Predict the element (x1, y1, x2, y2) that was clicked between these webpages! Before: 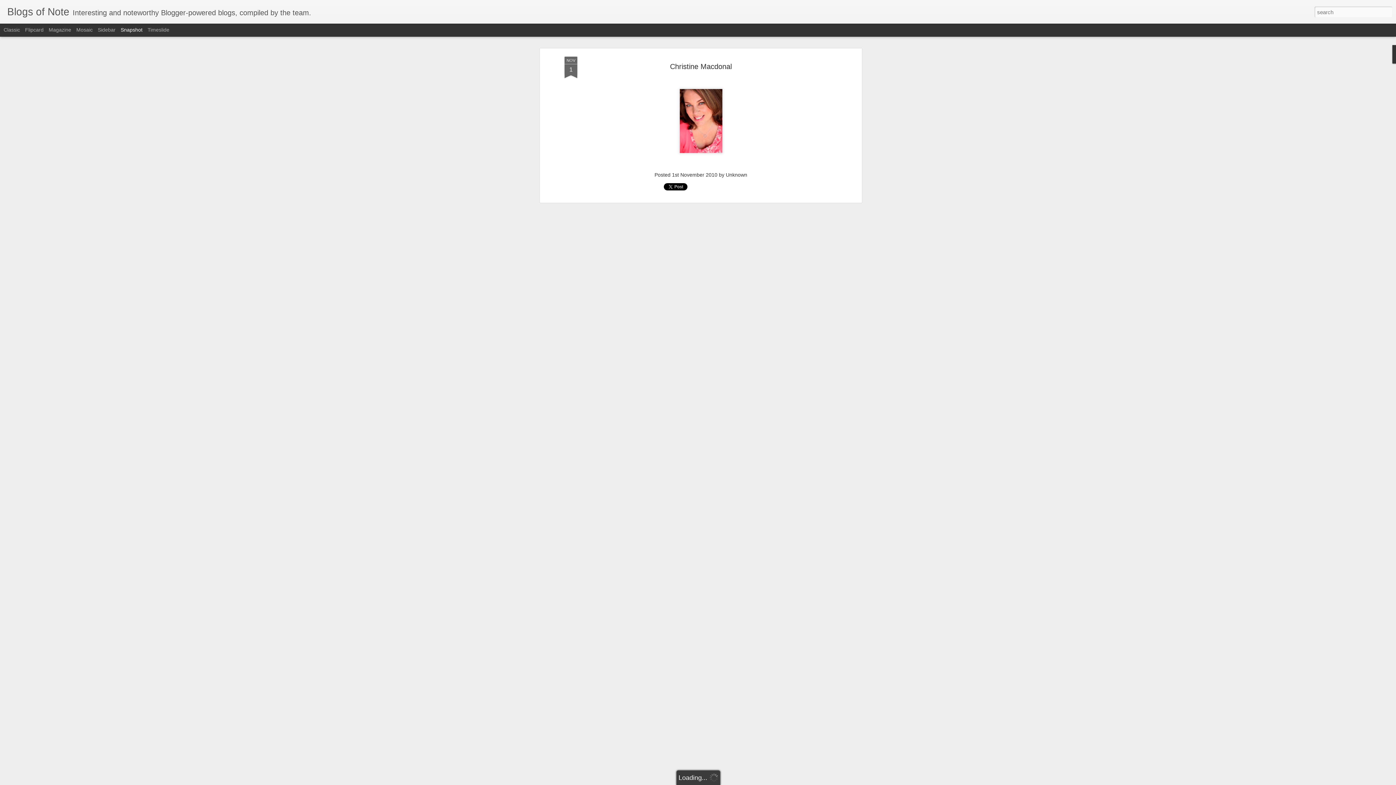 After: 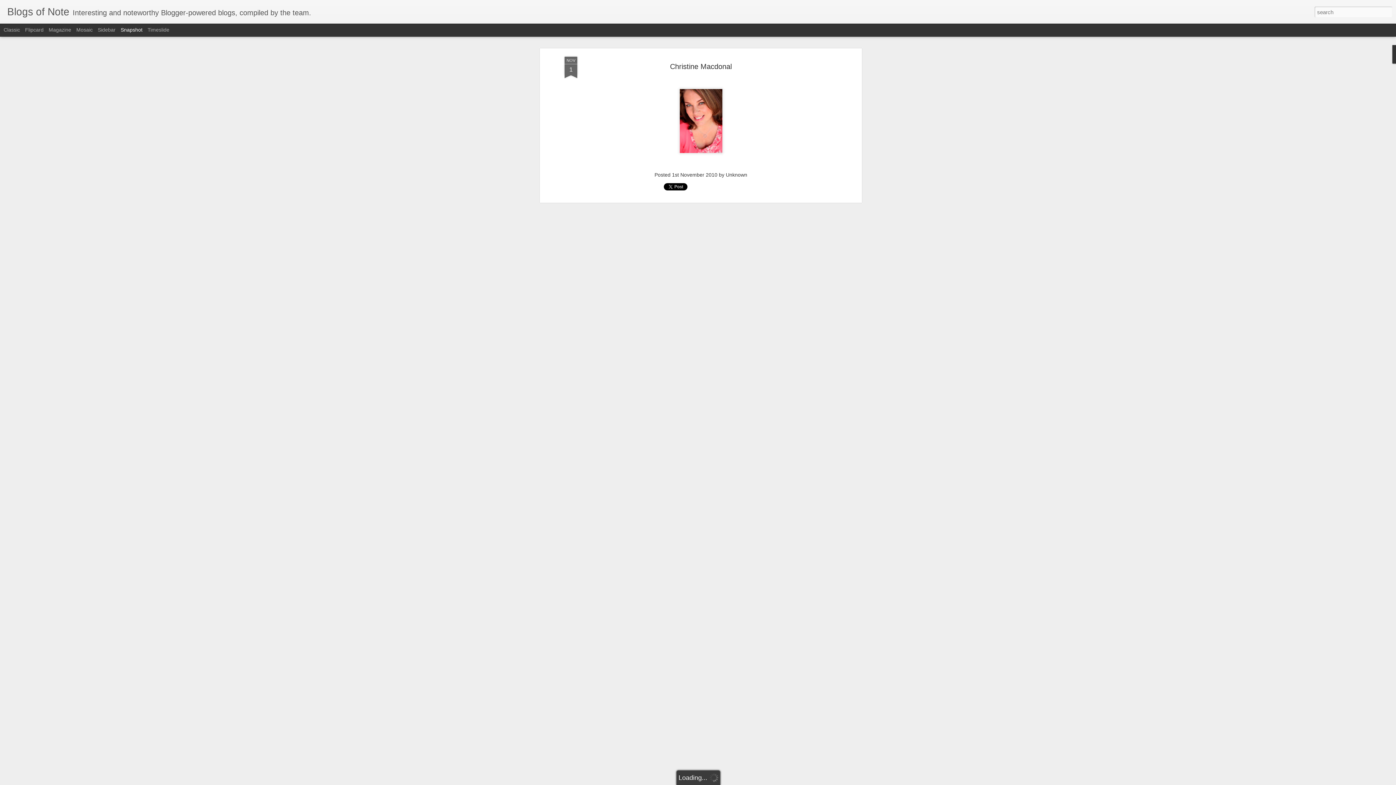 Action: bbox: (564, 56, 577, 78) label: NOV
1